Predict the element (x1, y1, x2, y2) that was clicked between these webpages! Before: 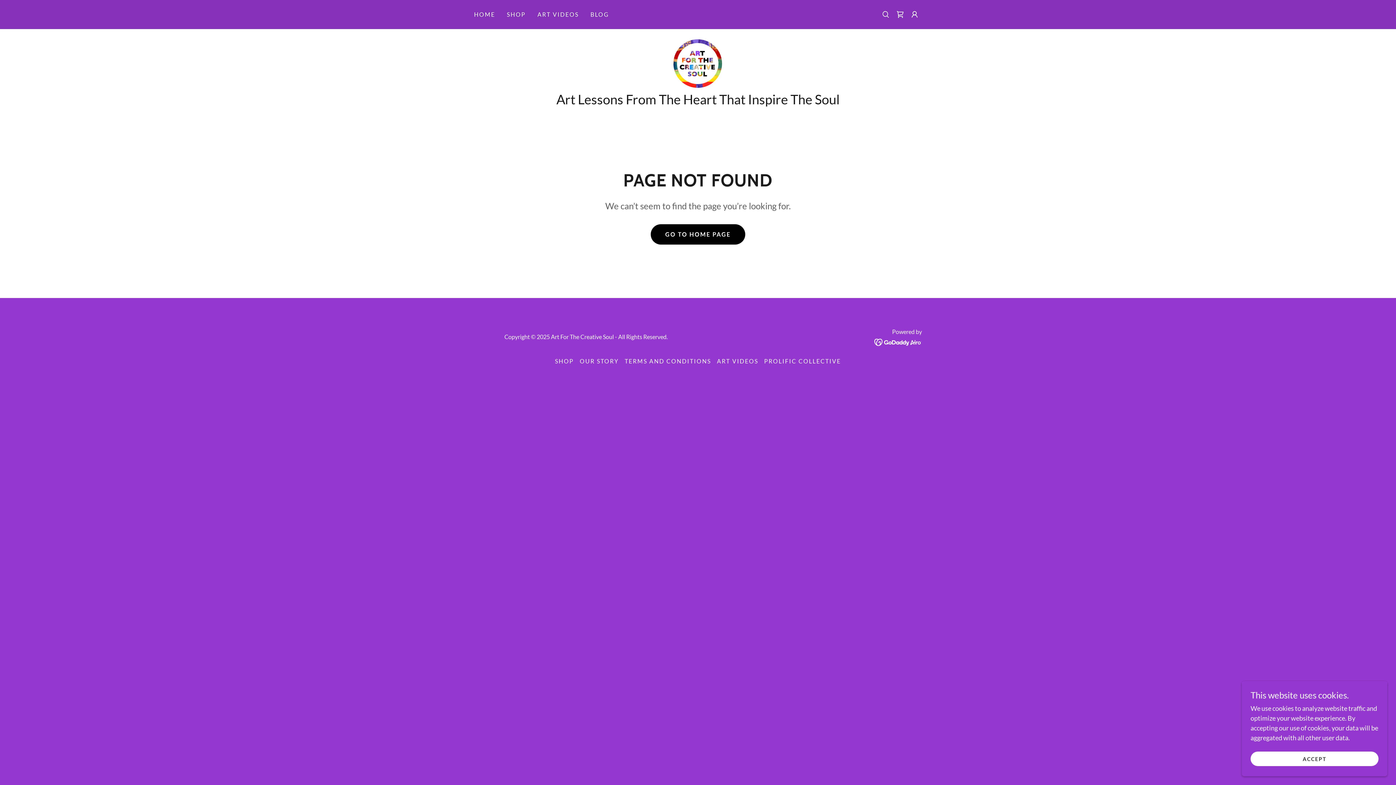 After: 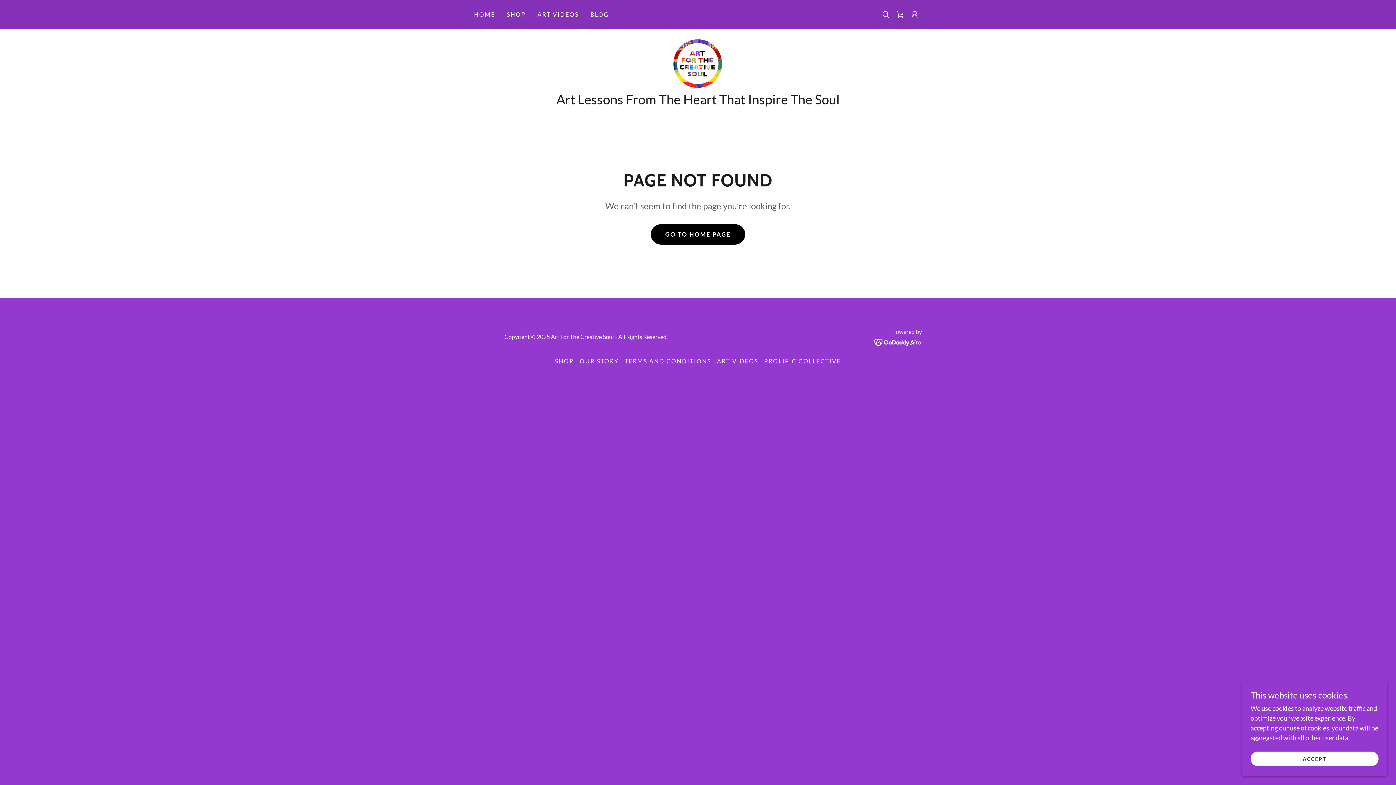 Action: bbox: (874, 337, 922, 345)